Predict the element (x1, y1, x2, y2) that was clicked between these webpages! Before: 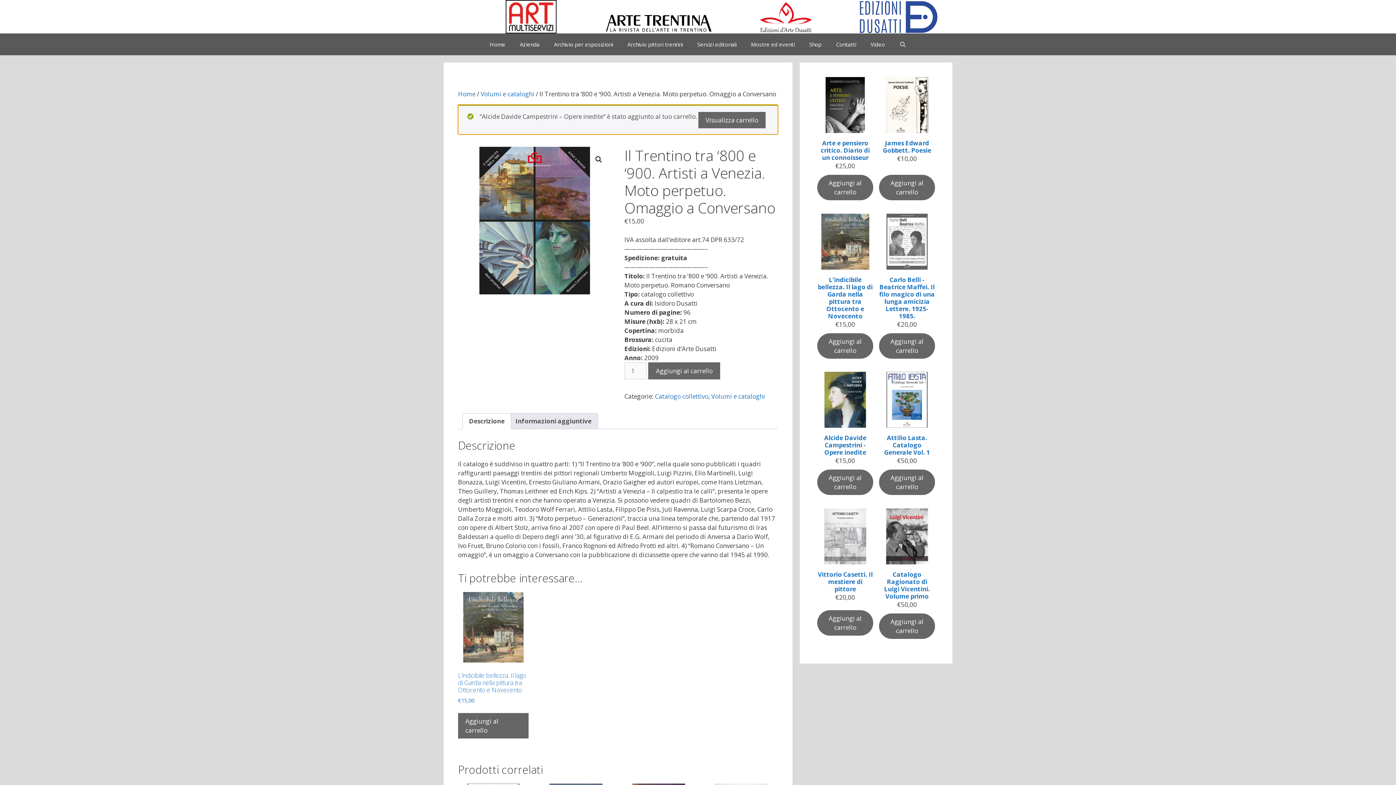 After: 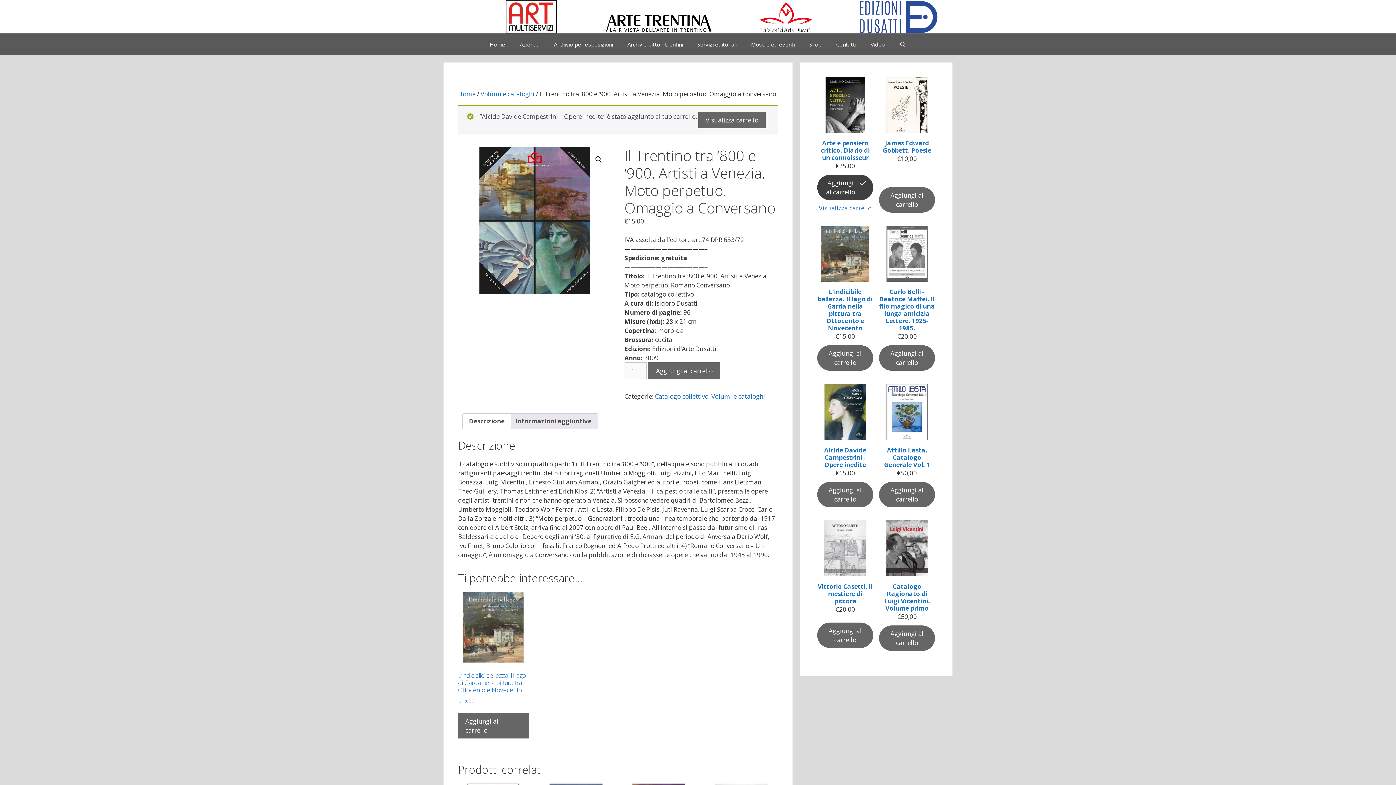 Action: bbox: (817, 174, 873, 200) label: Aggiungi al carrello: "Arte e pensiero critico. Diario di un connoisseur"